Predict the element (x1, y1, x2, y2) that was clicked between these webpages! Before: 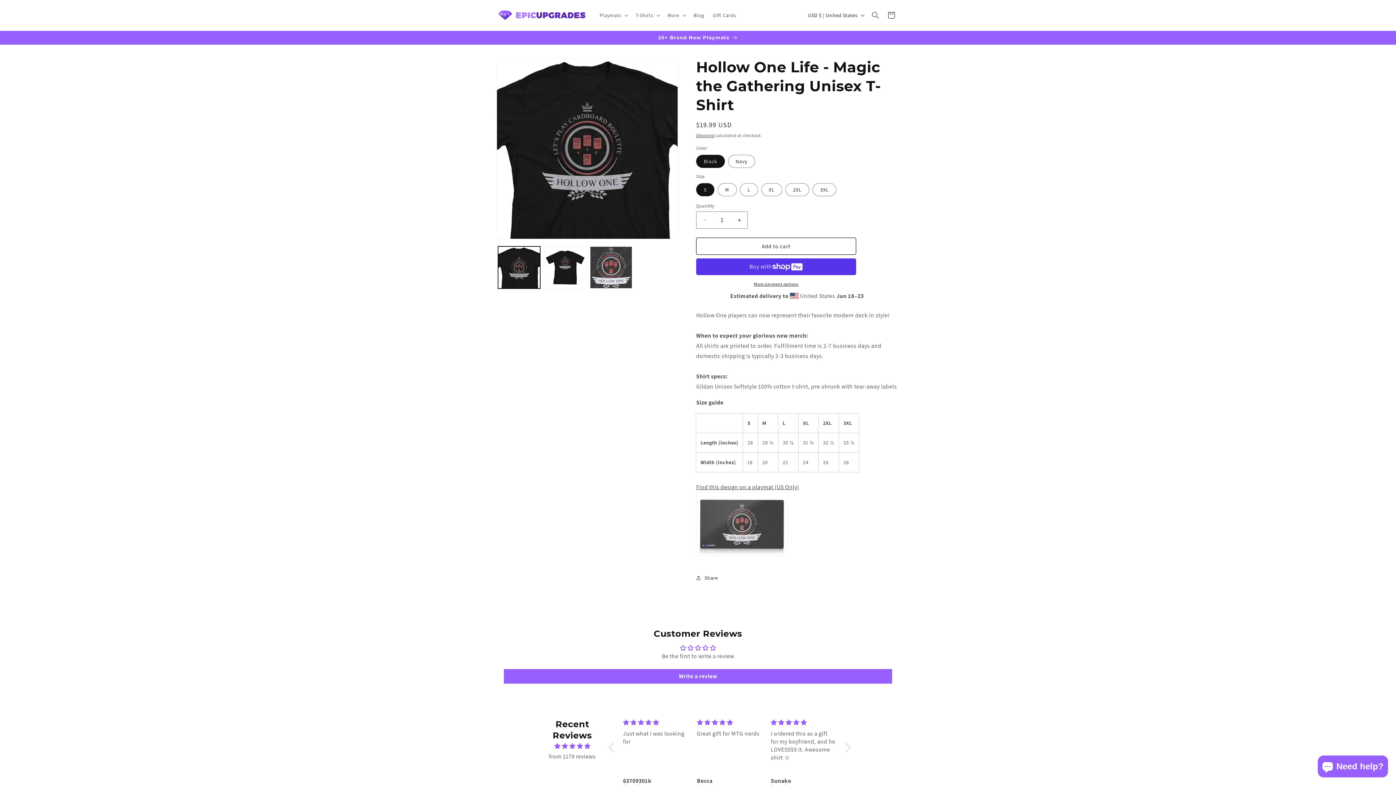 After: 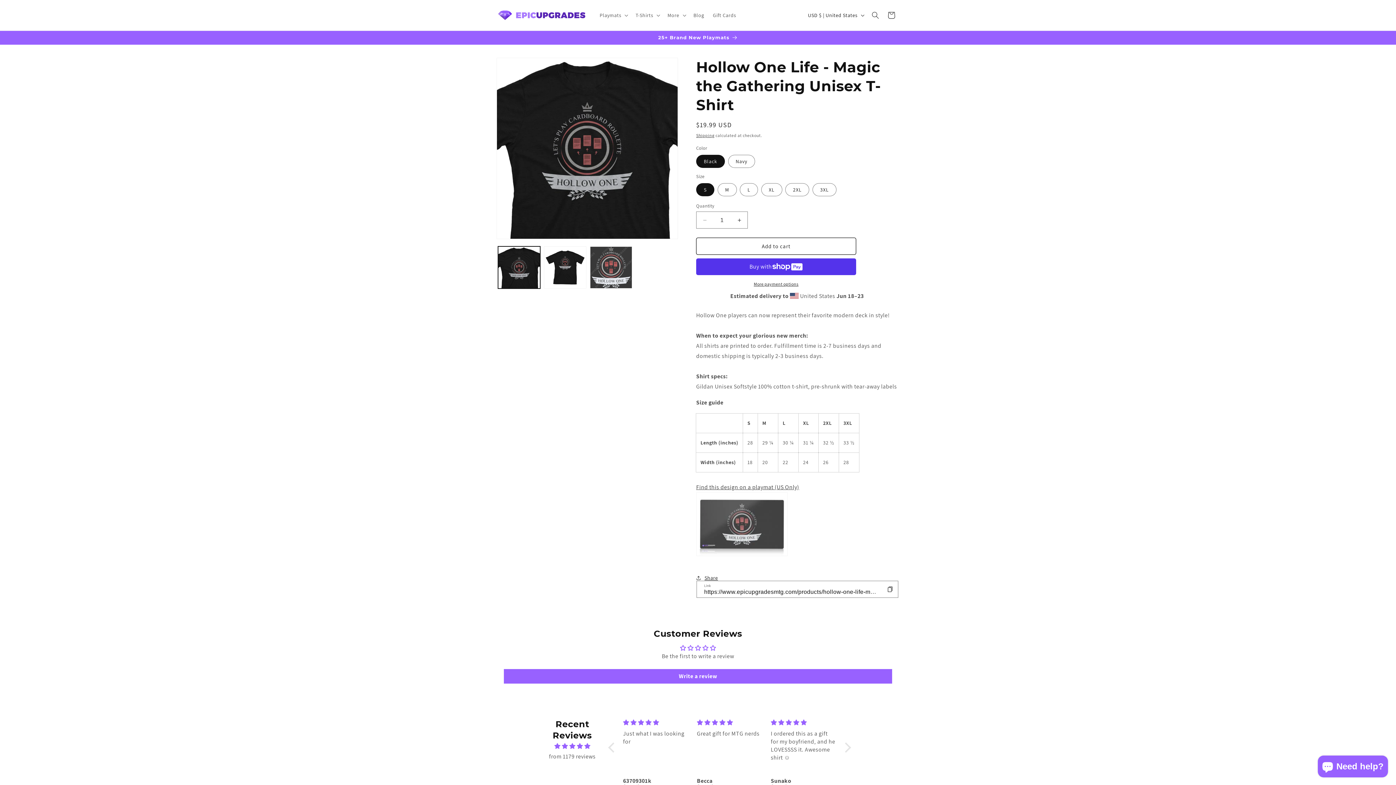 Action: bbox: (696, 570, 718, 586) label: Share